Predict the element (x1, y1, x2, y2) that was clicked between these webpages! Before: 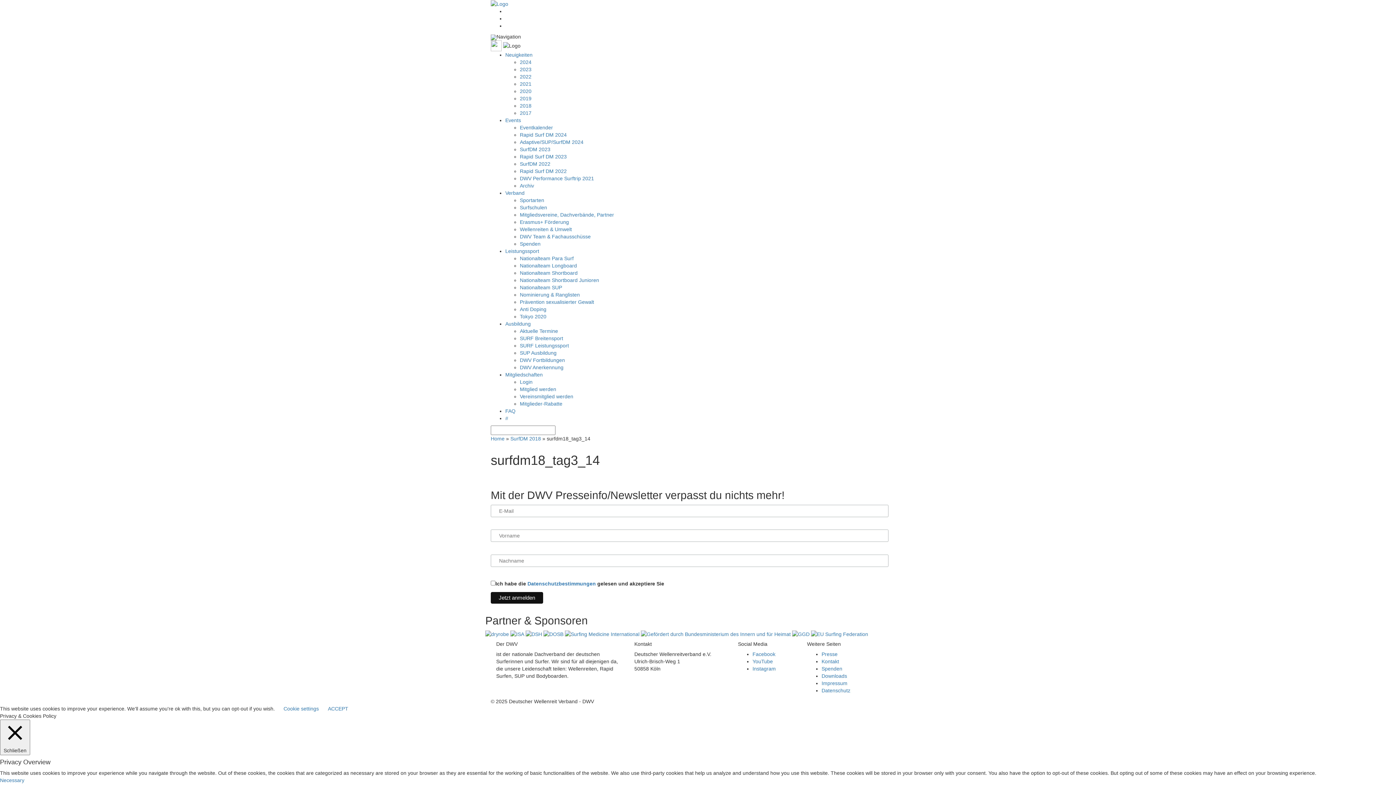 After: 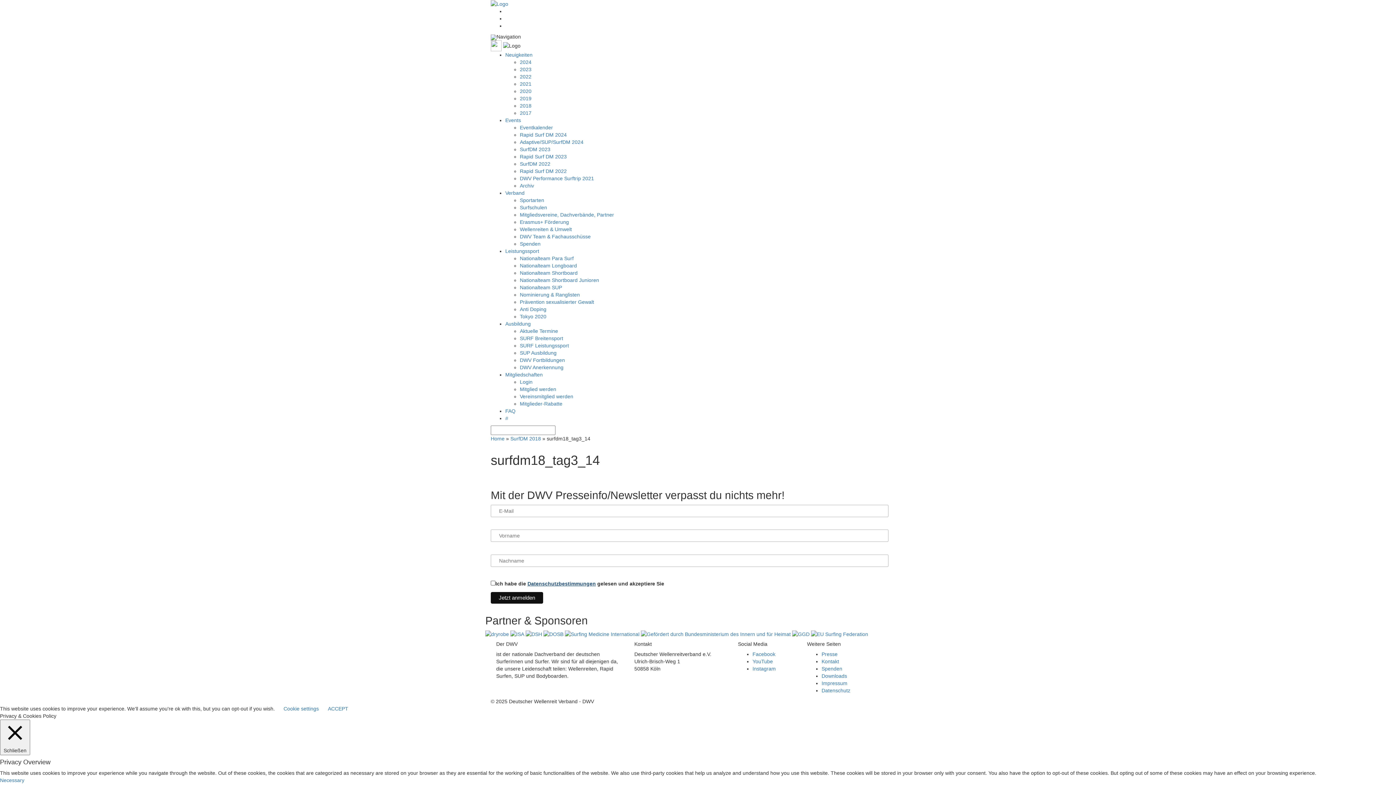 Action: bbox: (527, 581, 596, 586) label: Datenschutzbestimmungen